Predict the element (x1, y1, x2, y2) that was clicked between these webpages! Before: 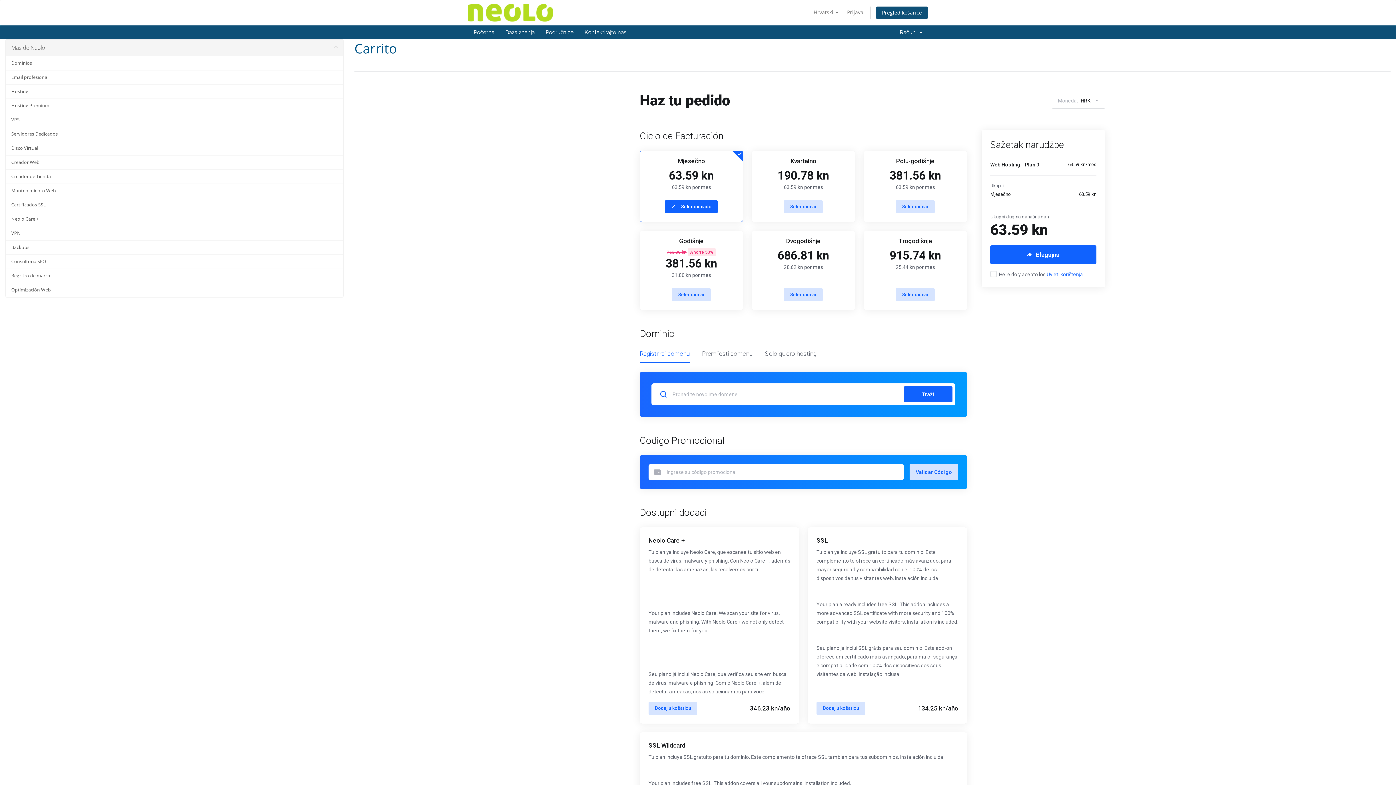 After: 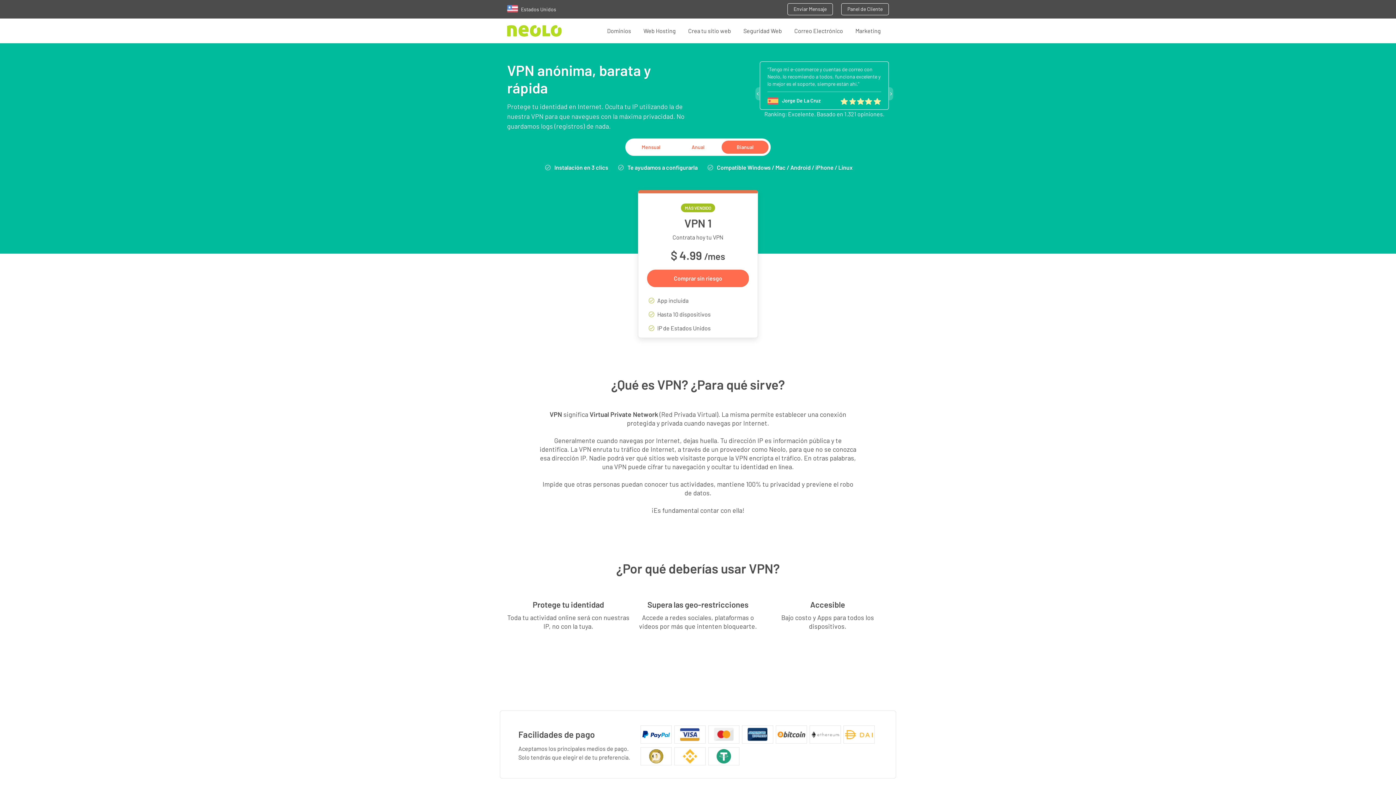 Action: bbox: (5, 226, 343, 240) label: VPN